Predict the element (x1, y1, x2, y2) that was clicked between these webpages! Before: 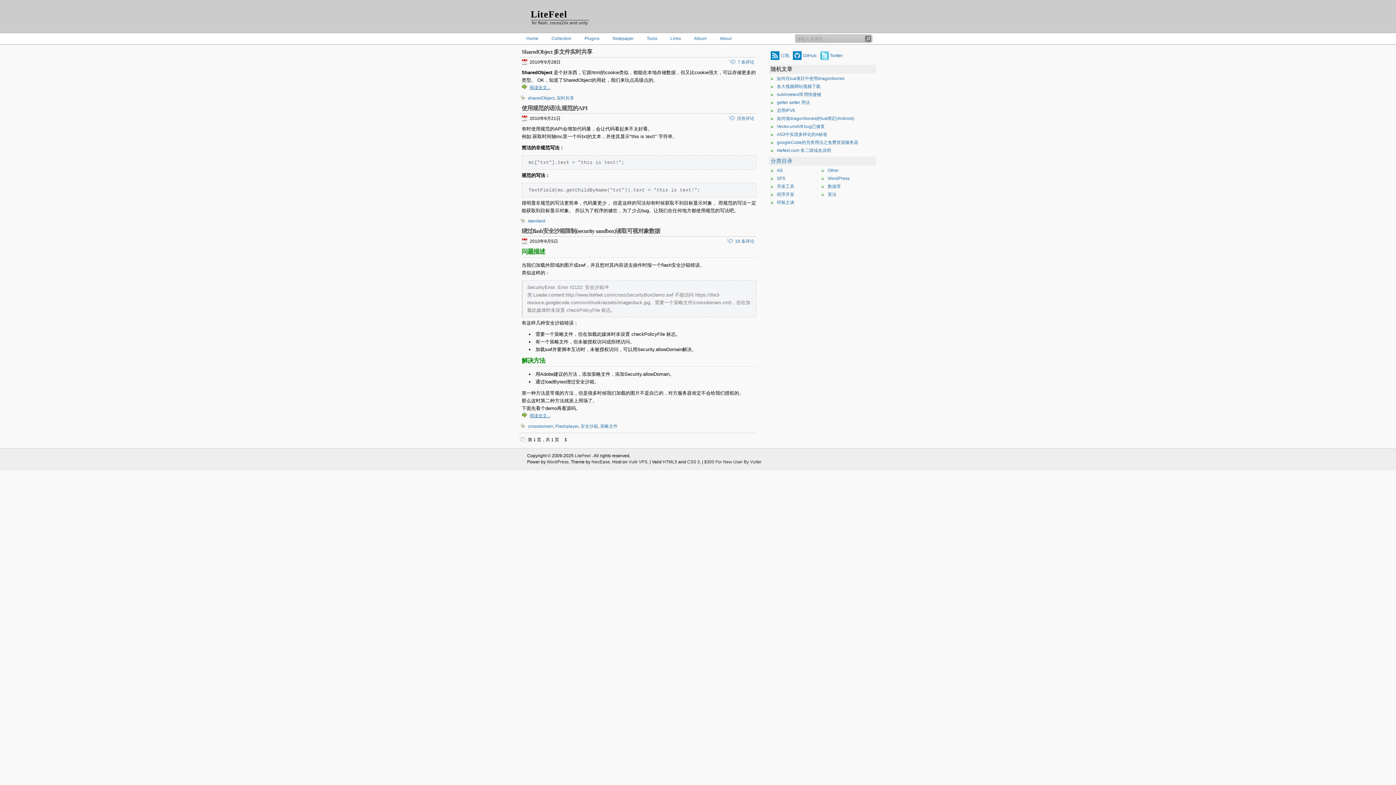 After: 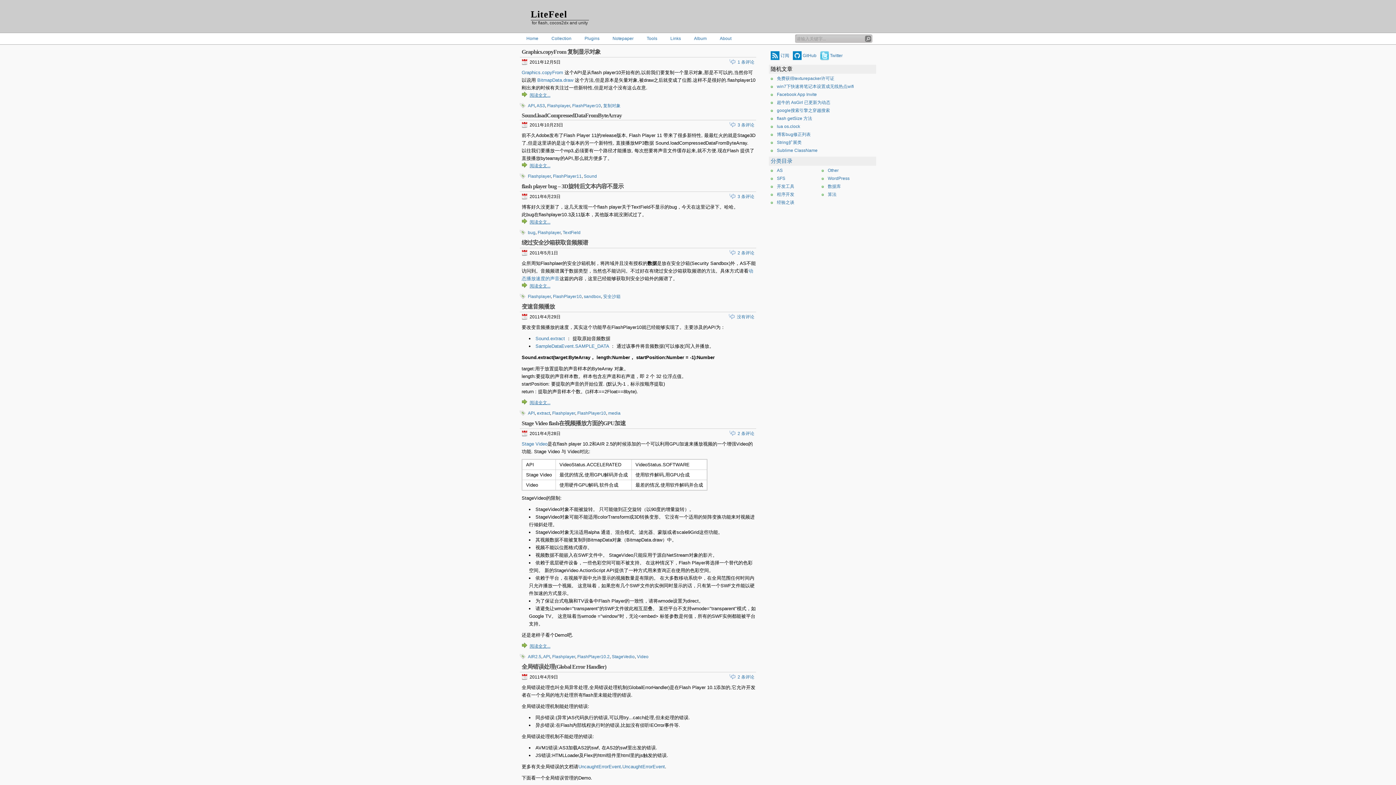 Action: label: Flashplayer bbox: (555, 424, 578, 429)